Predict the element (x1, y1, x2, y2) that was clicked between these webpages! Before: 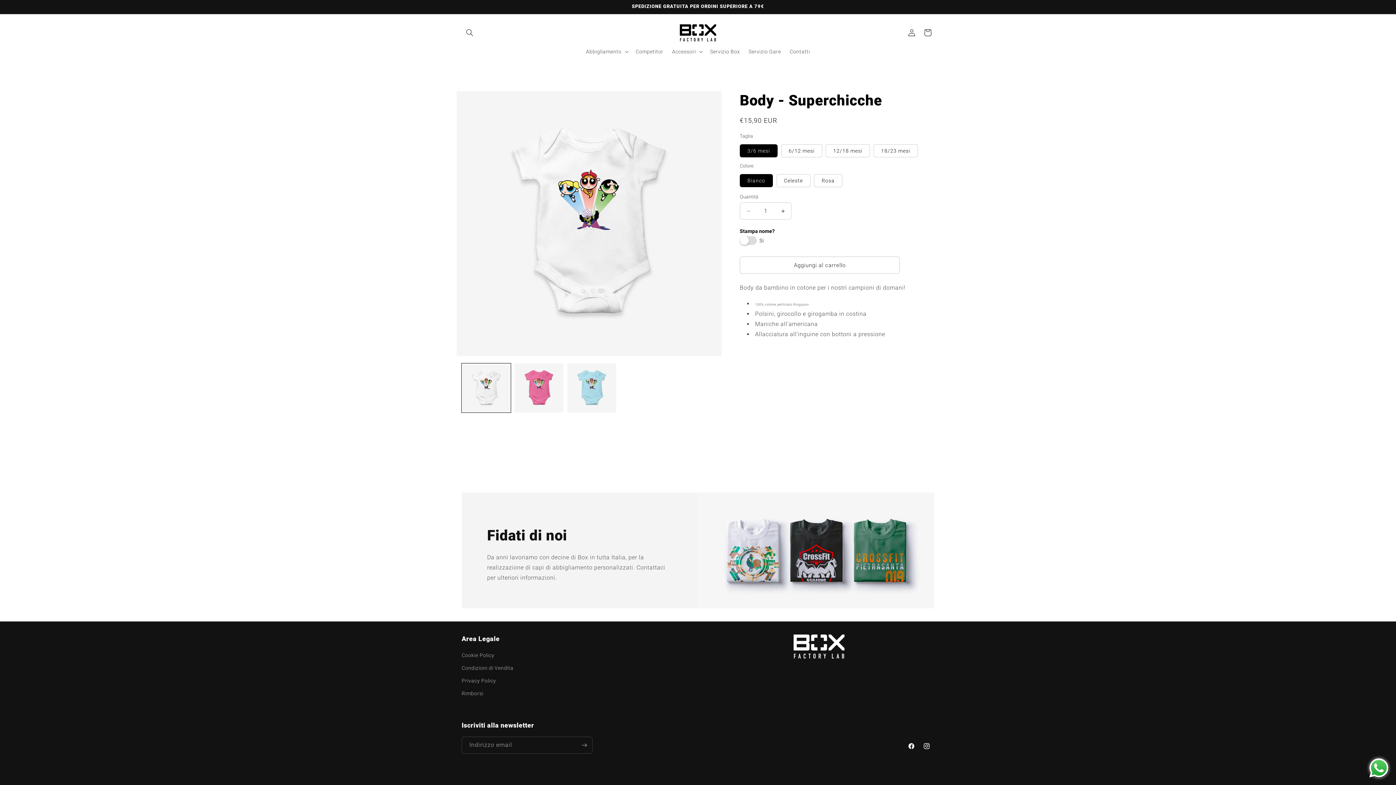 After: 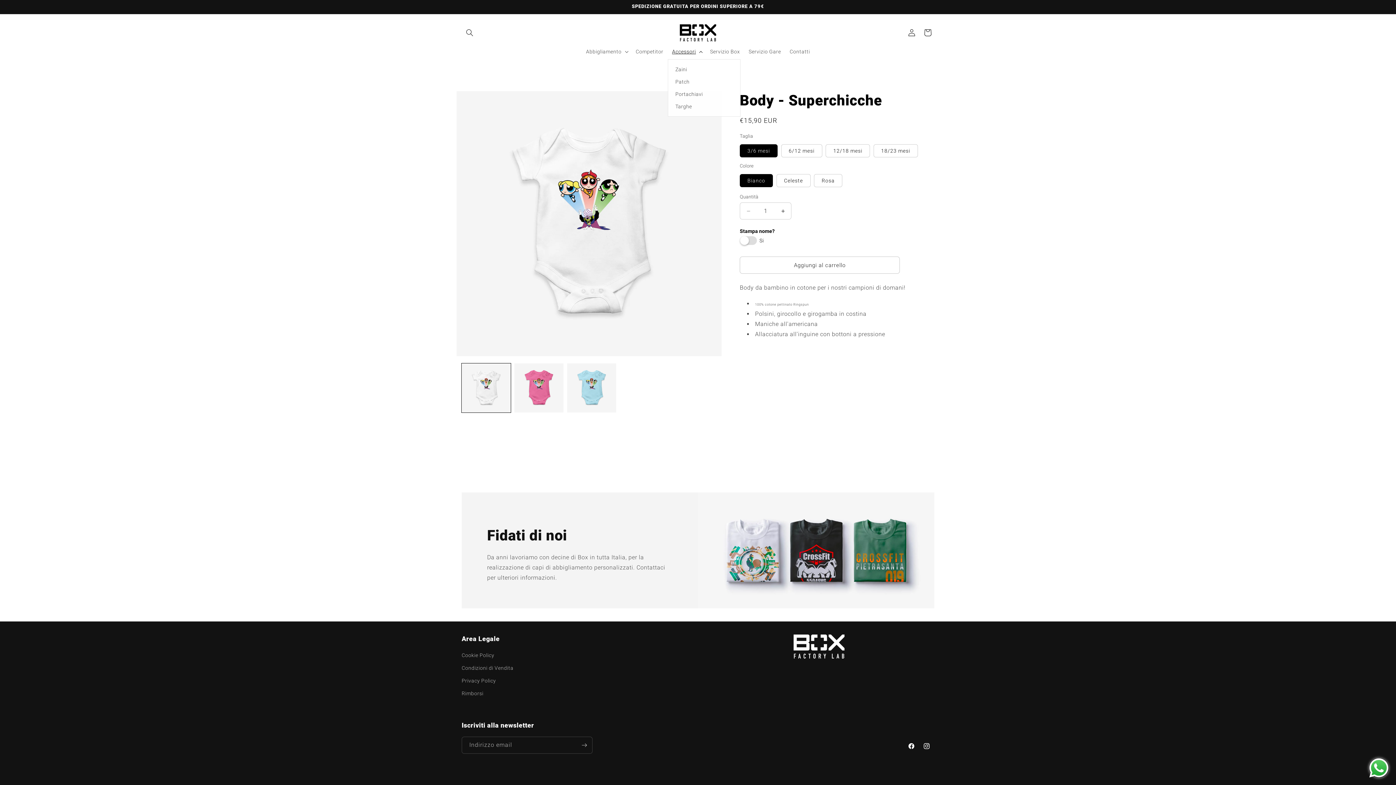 Action: bbox: (667, 44, 705, 59) label: Accessori